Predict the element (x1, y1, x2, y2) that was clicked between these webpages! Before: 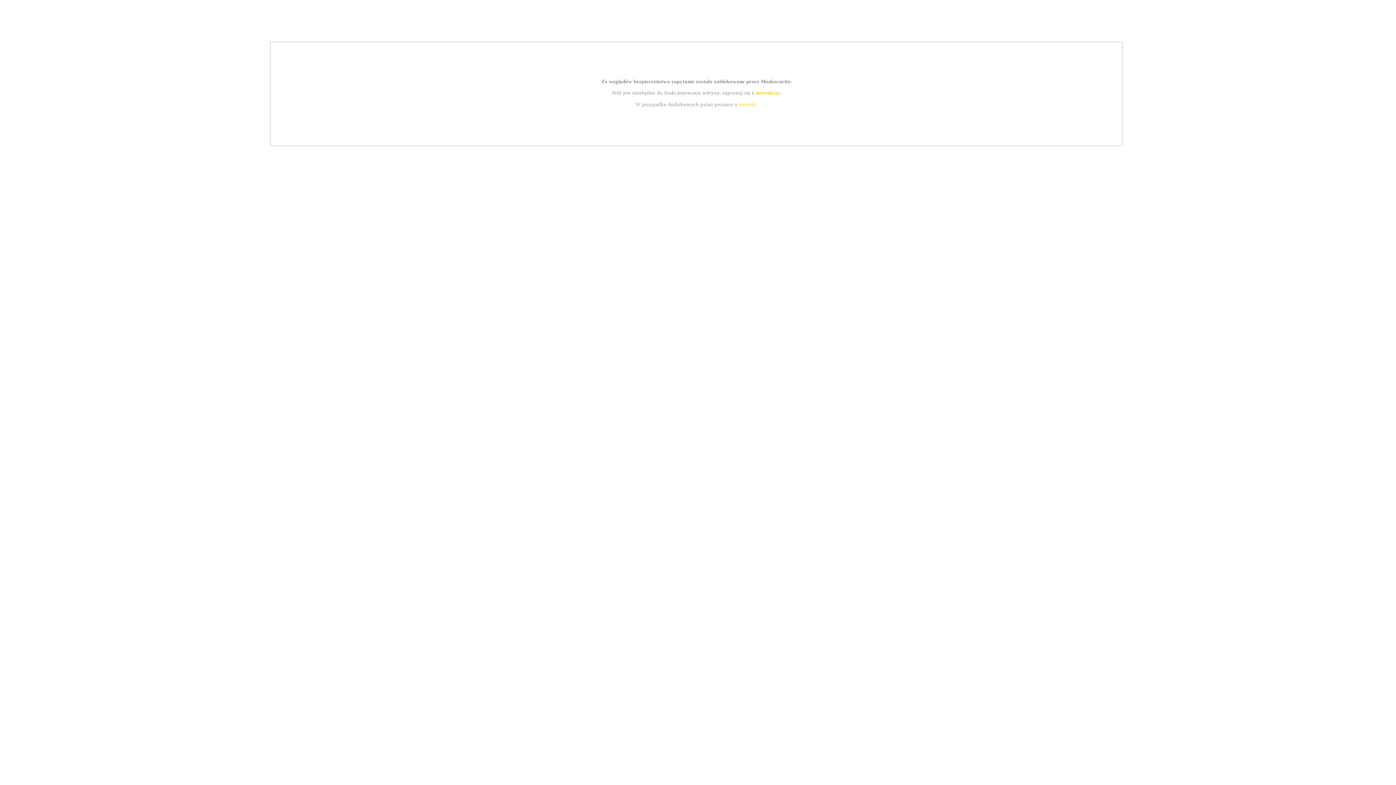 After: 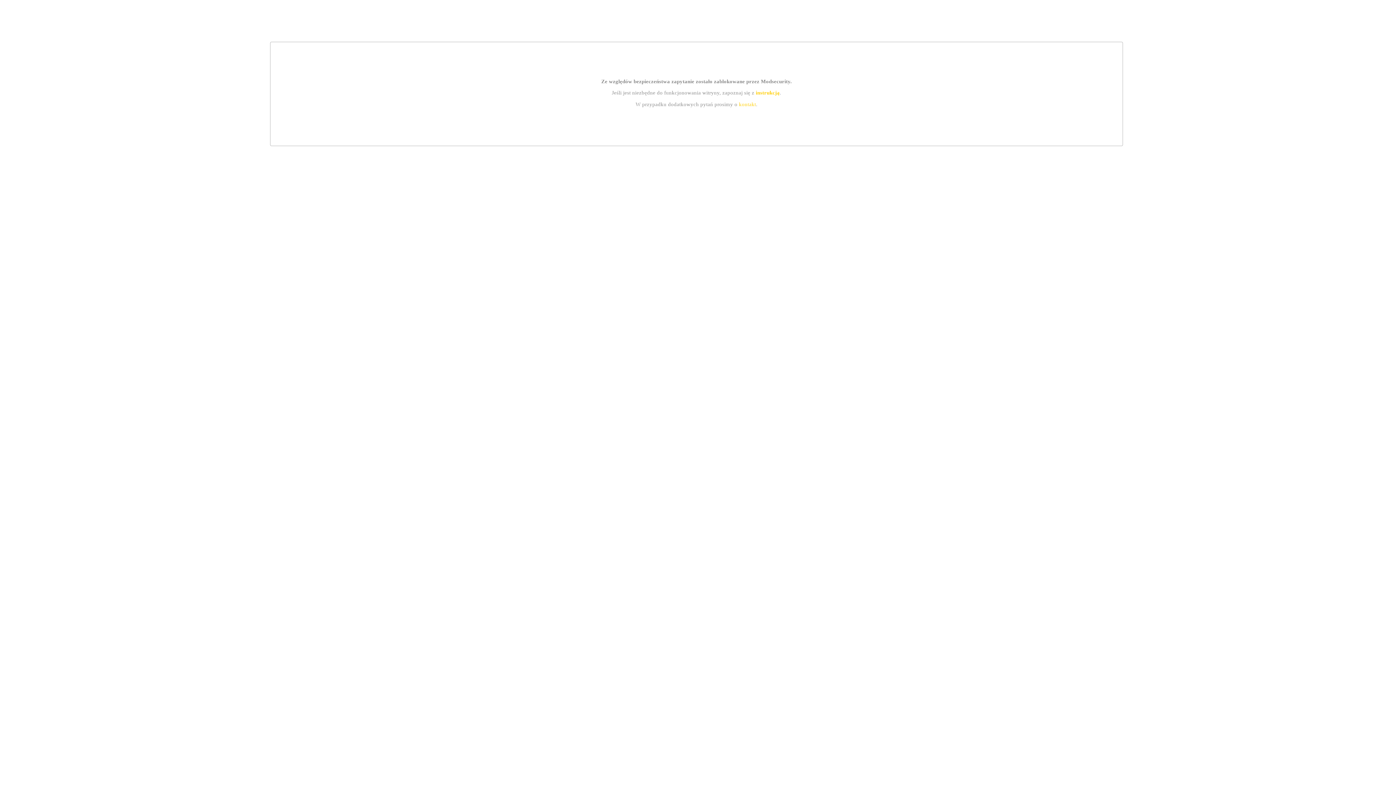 Action: label: kontakt bbox: (739, 101, 756, 107)